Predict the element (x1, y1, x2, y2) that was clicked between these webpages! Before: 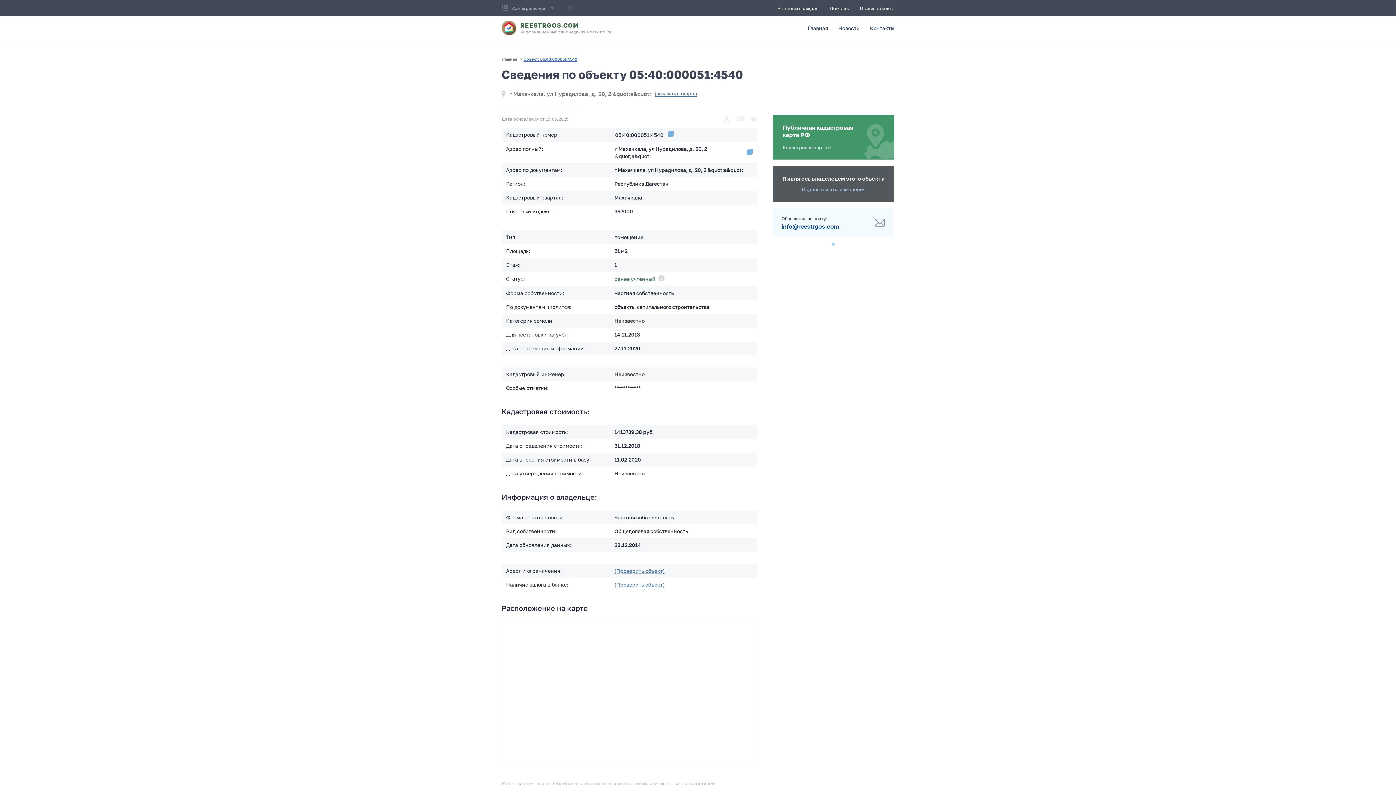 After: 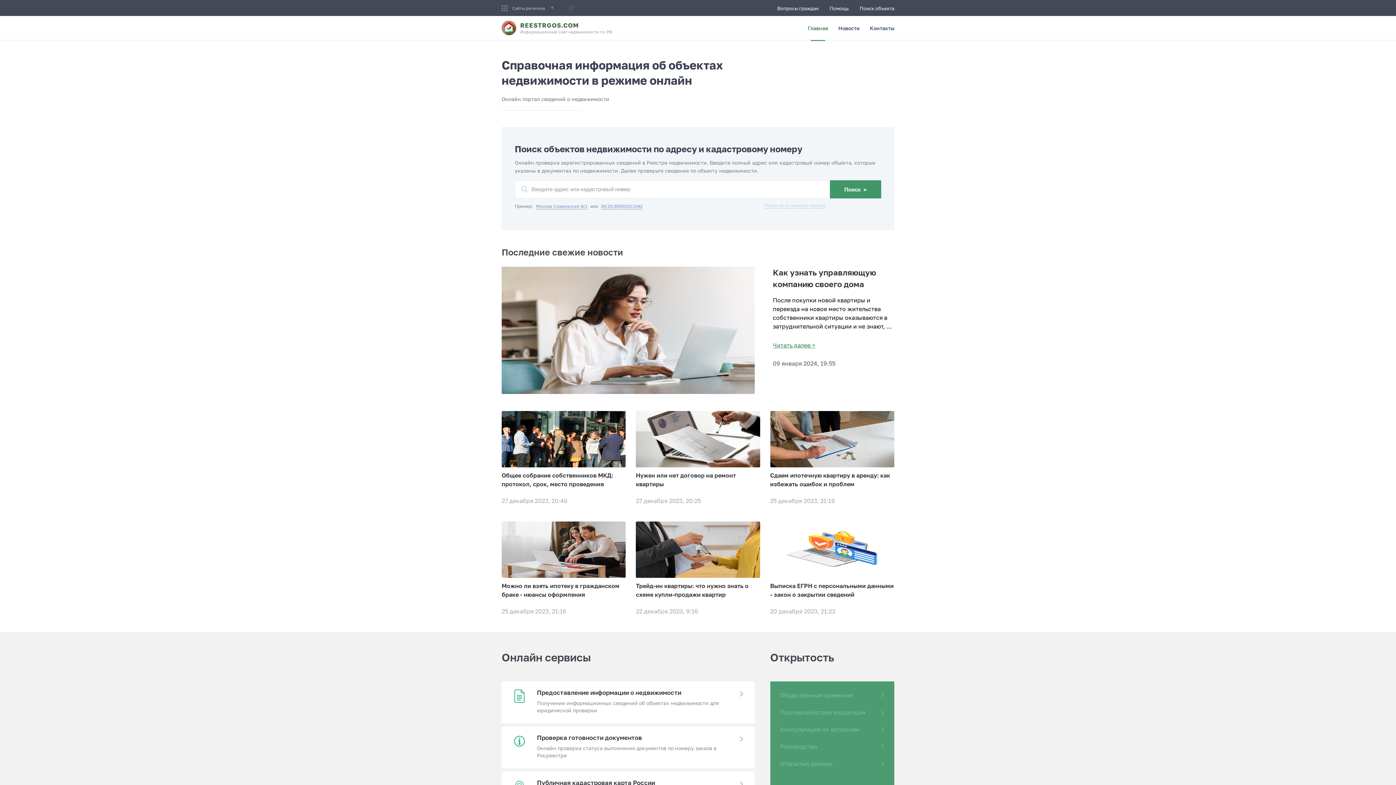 Action: label: REESTRGOS.COM
Информационный сайт недвижимости по РФ bbox: (501, 20, 612, 35)